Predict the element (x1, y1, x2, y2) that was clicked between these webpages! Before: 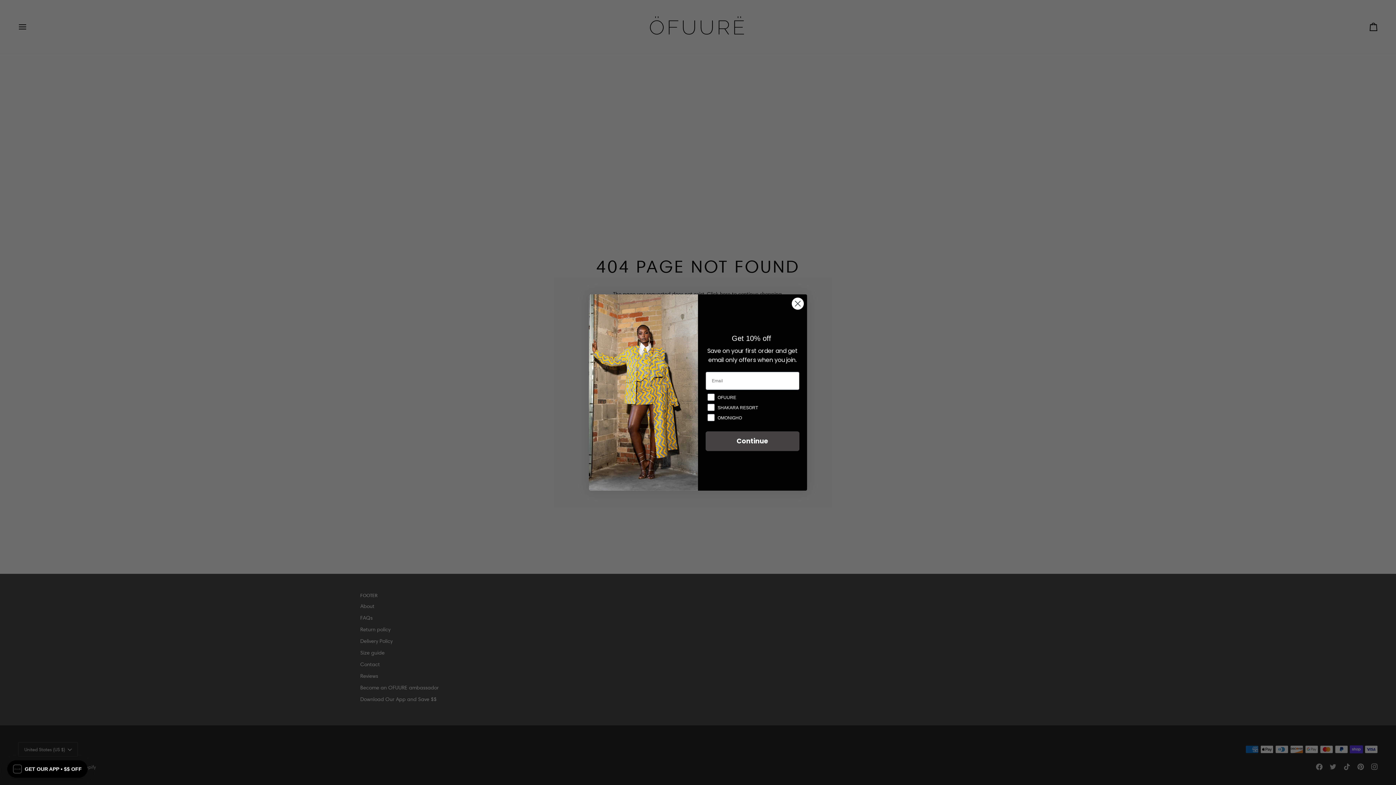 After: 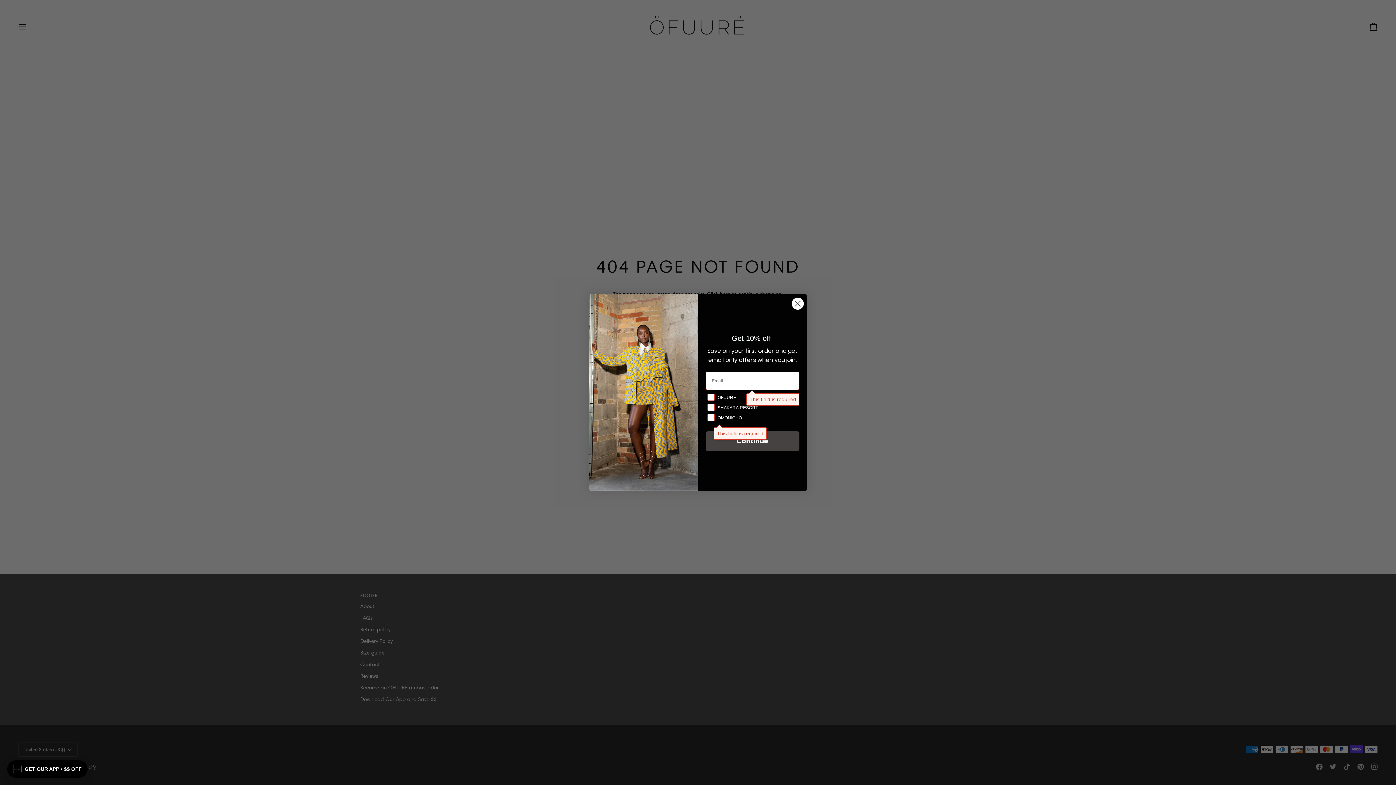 Action: bbox: (705, 431, 799, 451) label: Continue